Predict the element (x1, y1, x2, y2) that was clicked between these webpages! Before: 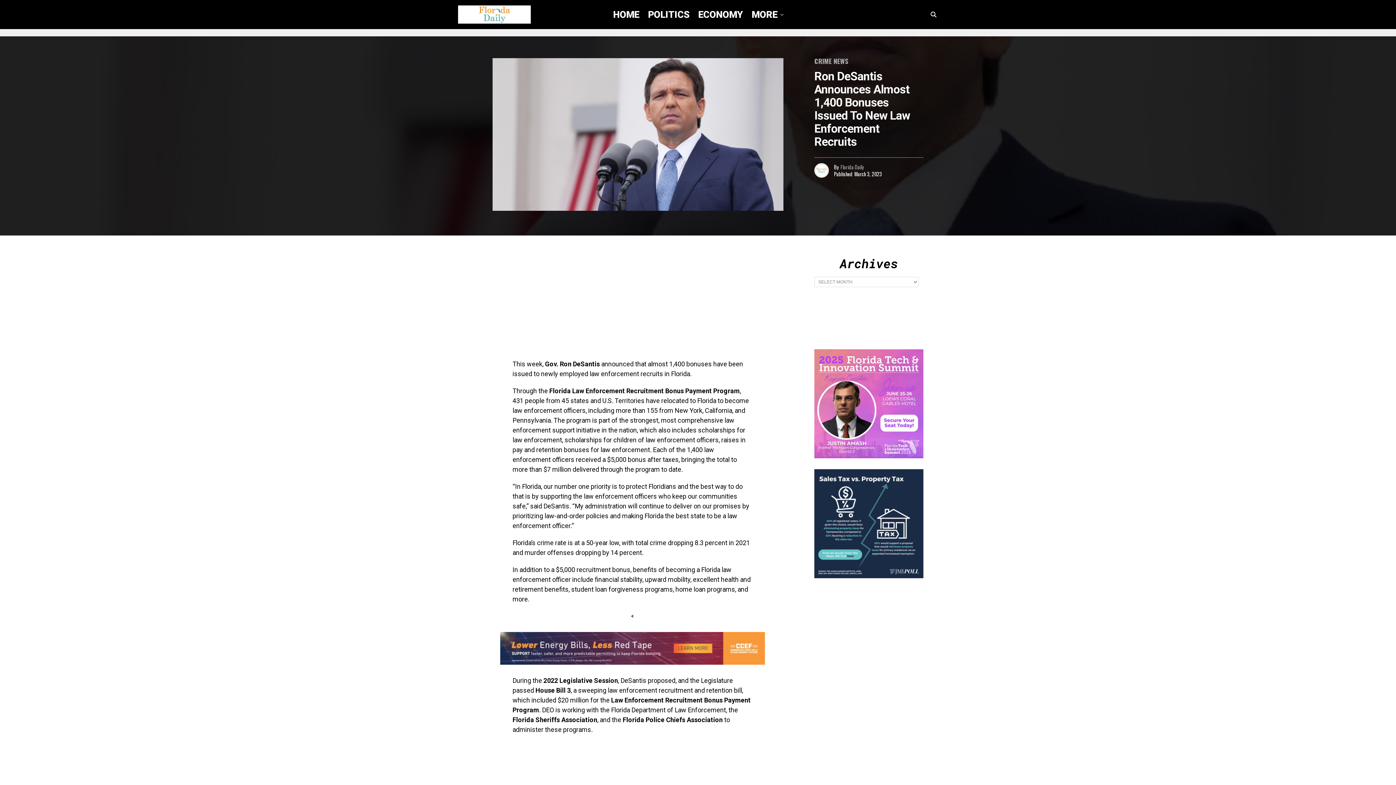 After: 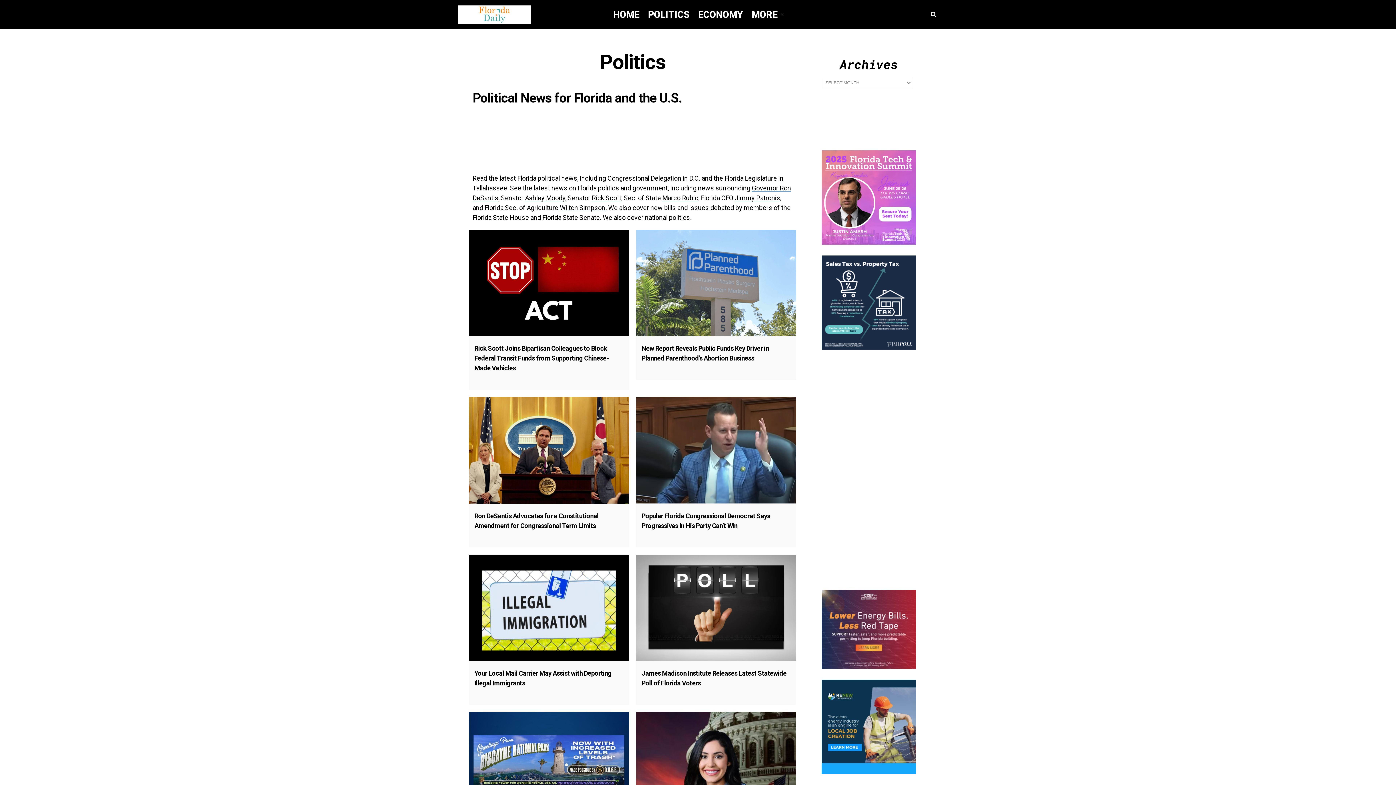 Action: label: POLITICS bbox: (644, 0, 693, 29)